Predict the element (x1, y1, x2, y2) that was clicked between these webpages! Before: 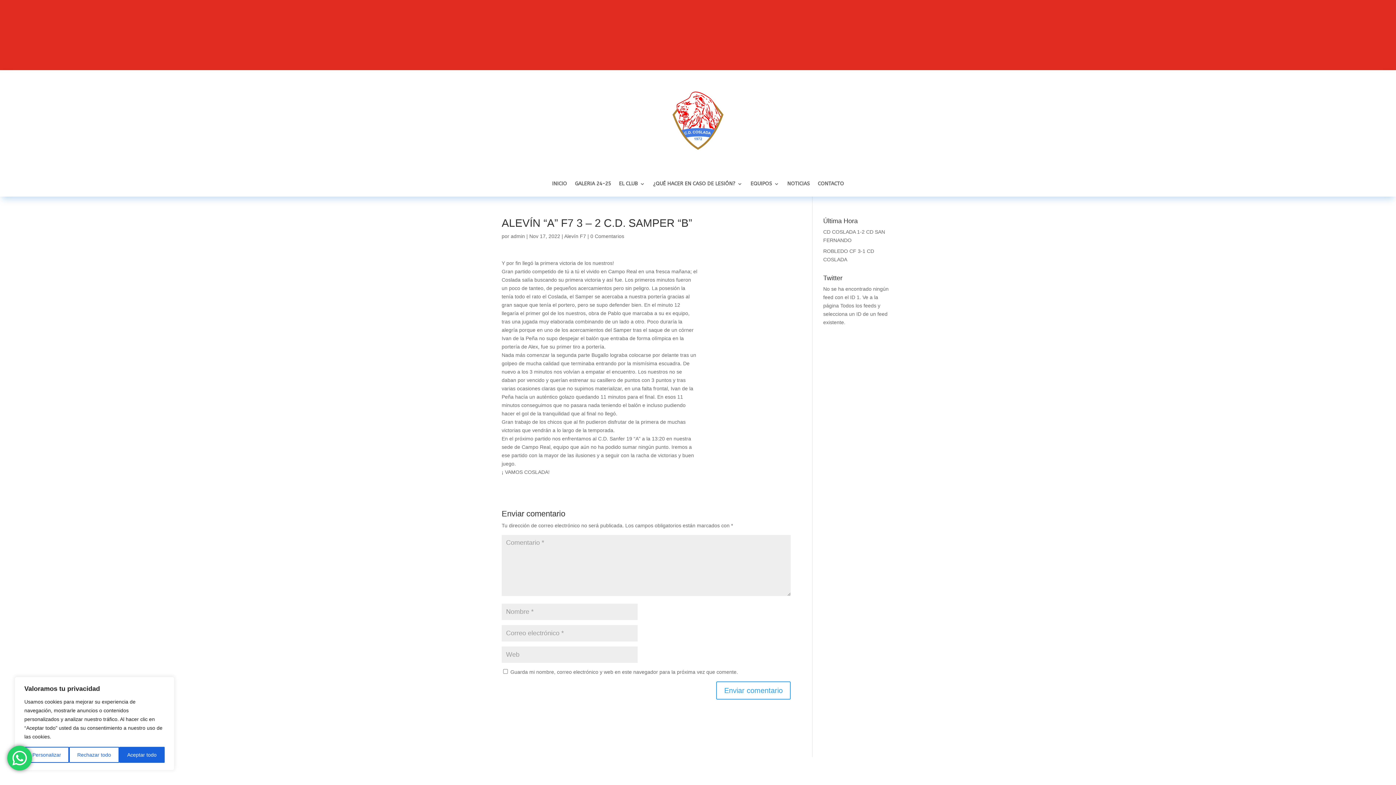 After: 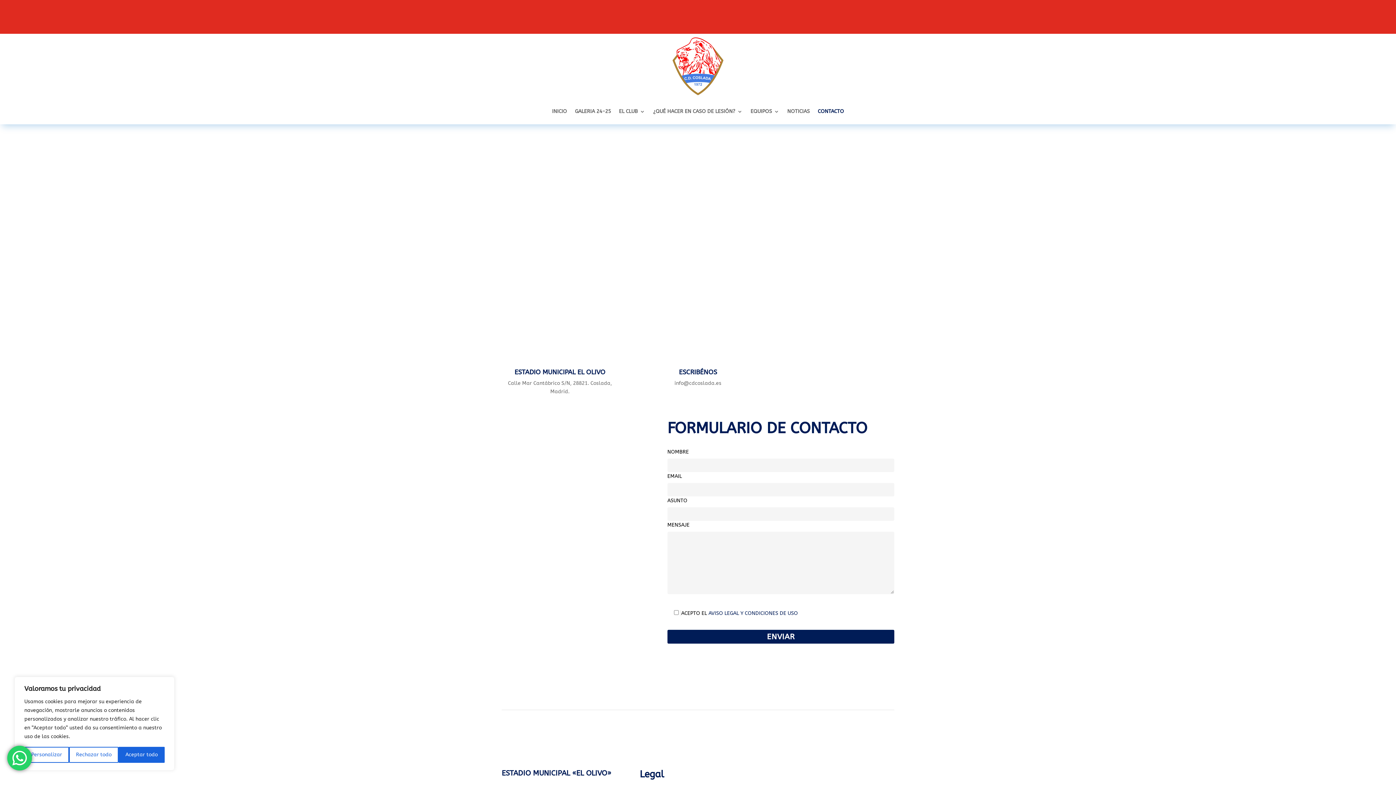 Action: bbox: (818, 181, 844, 189) label: CONTACTO